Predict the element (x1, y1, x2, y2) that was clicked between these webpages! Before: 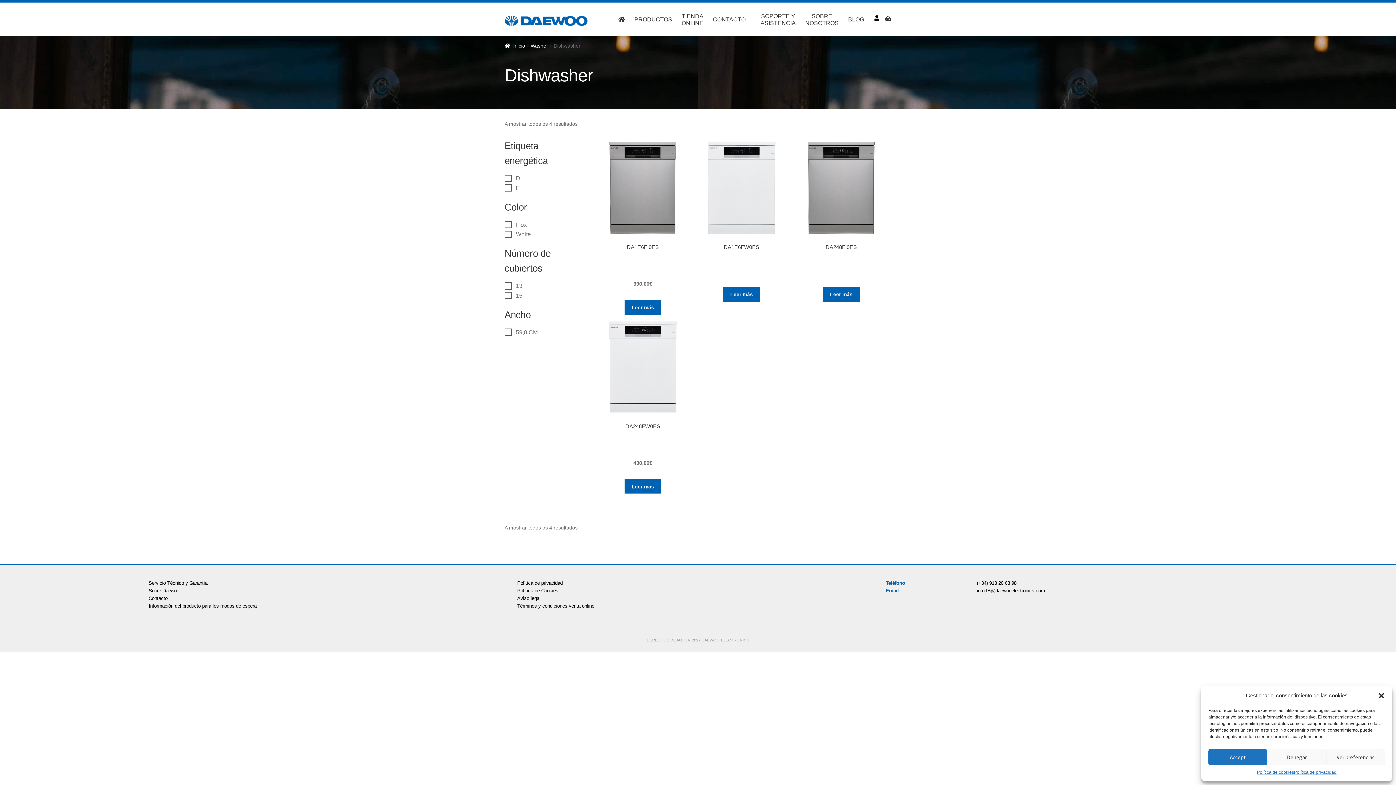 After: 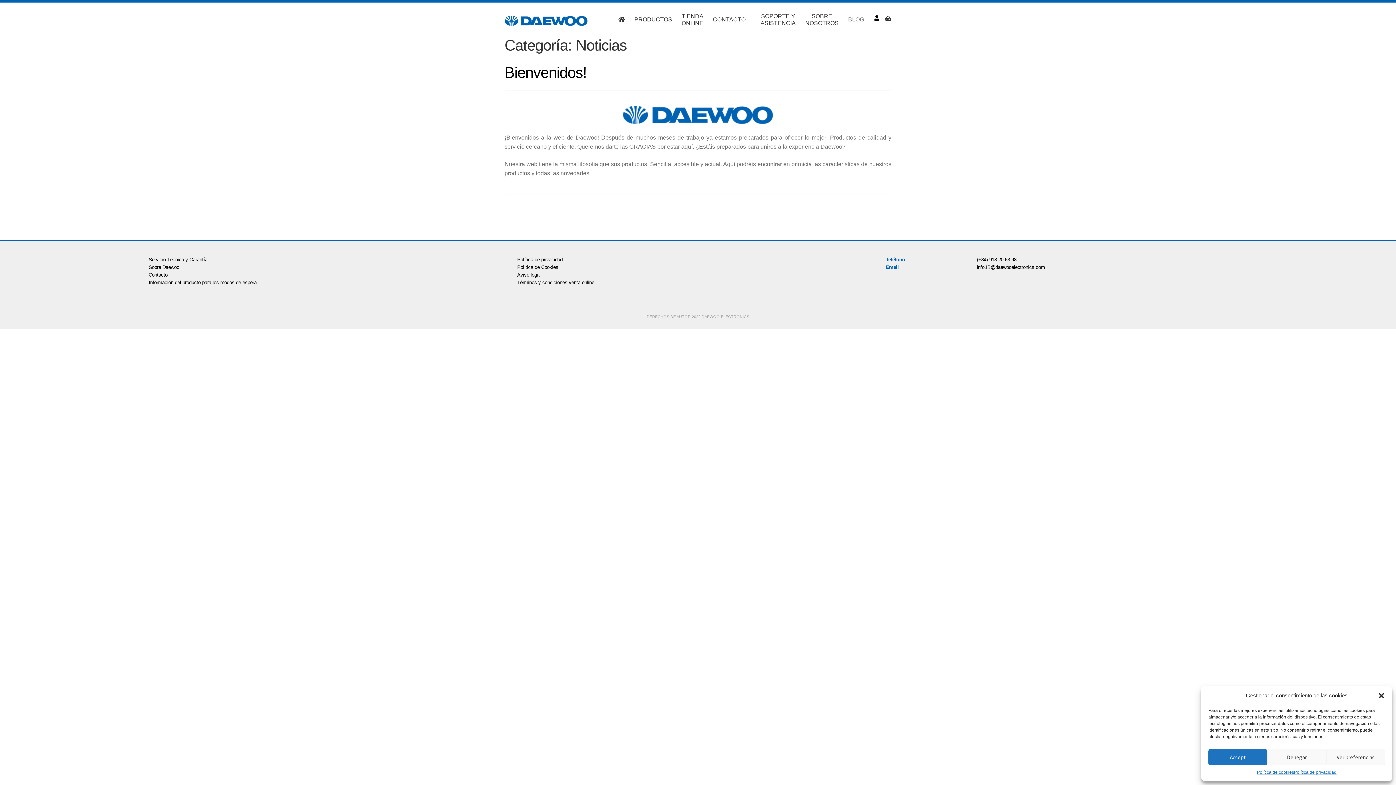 Action: bbox: (847, 6, 865, 32) label: BLOG